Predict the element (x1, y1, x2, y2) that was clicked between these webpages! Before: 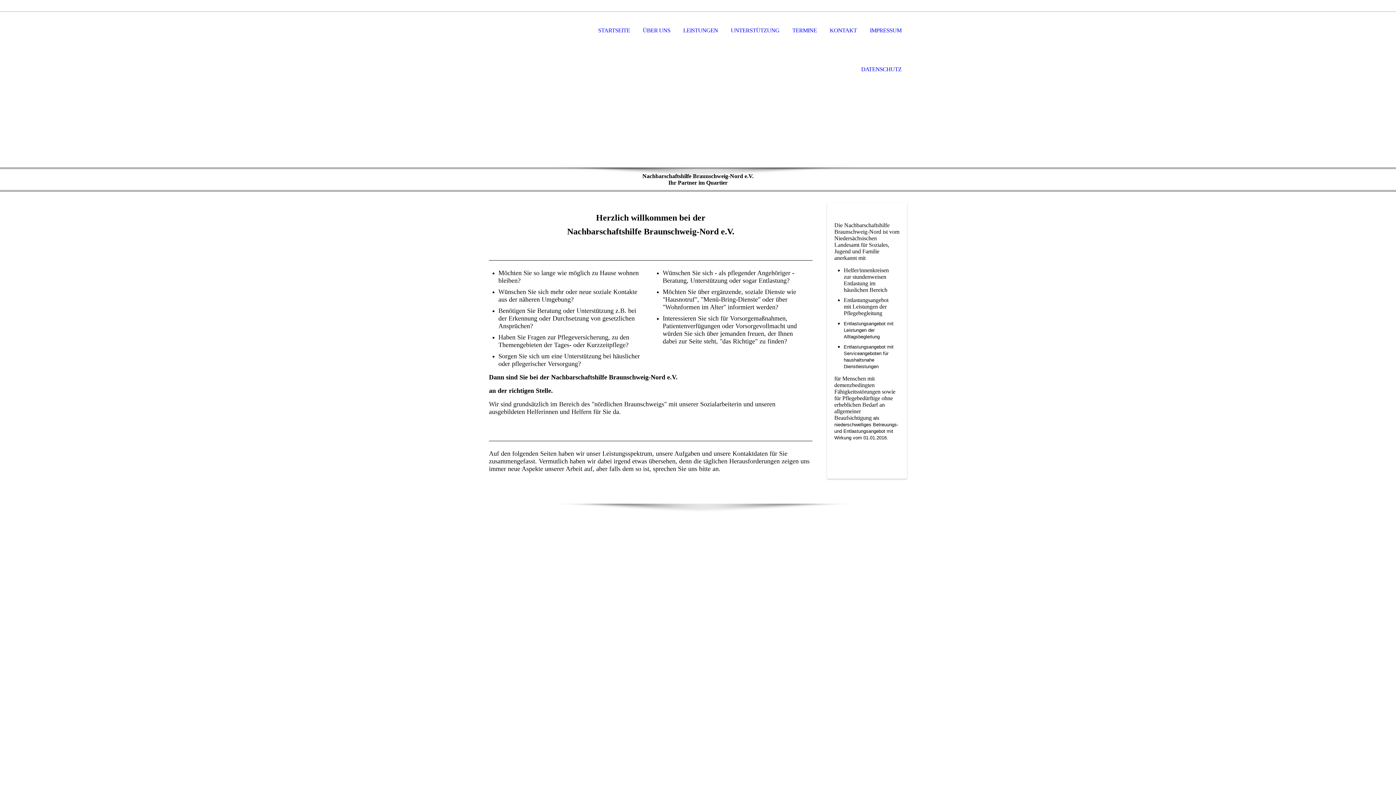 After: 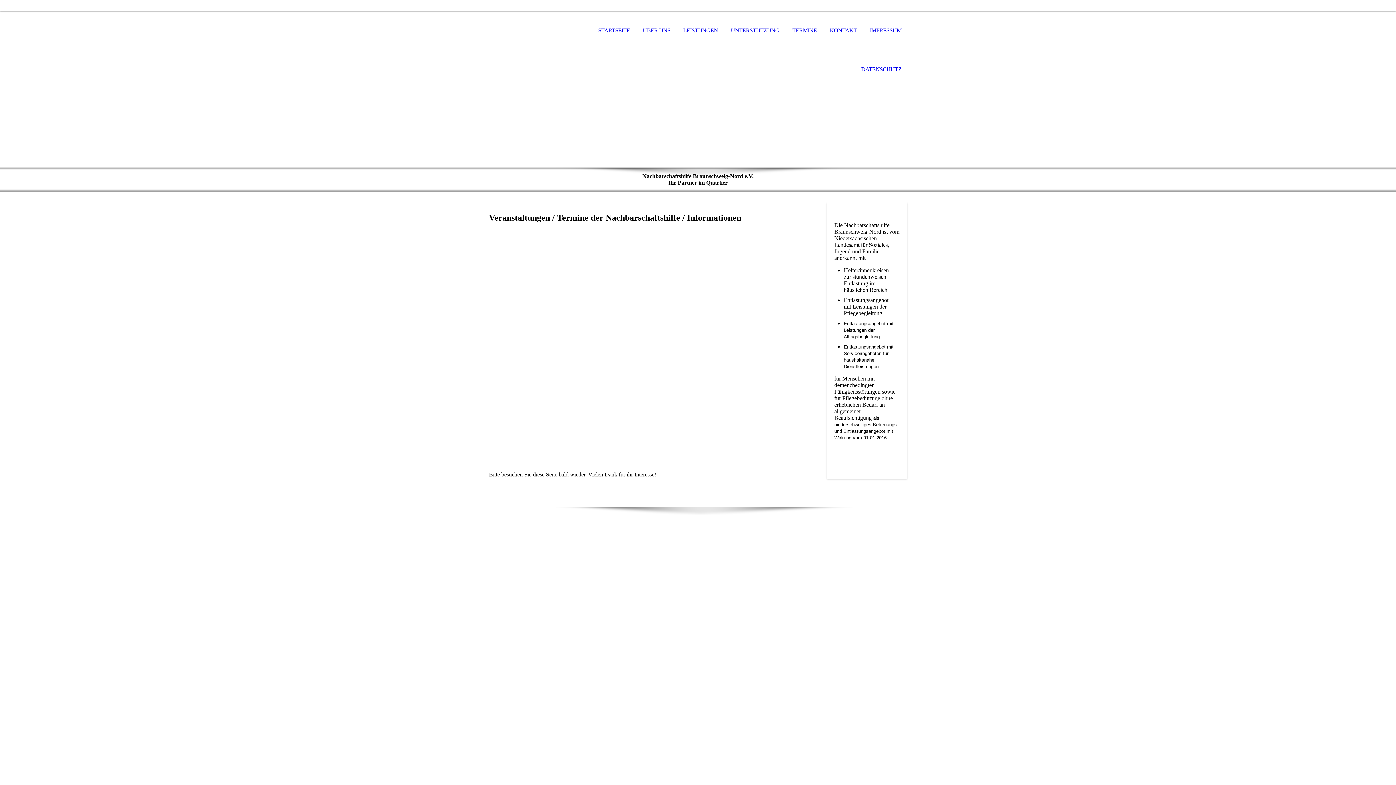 Action: label: TERMINE bbox: (786, 11, 822, 50)